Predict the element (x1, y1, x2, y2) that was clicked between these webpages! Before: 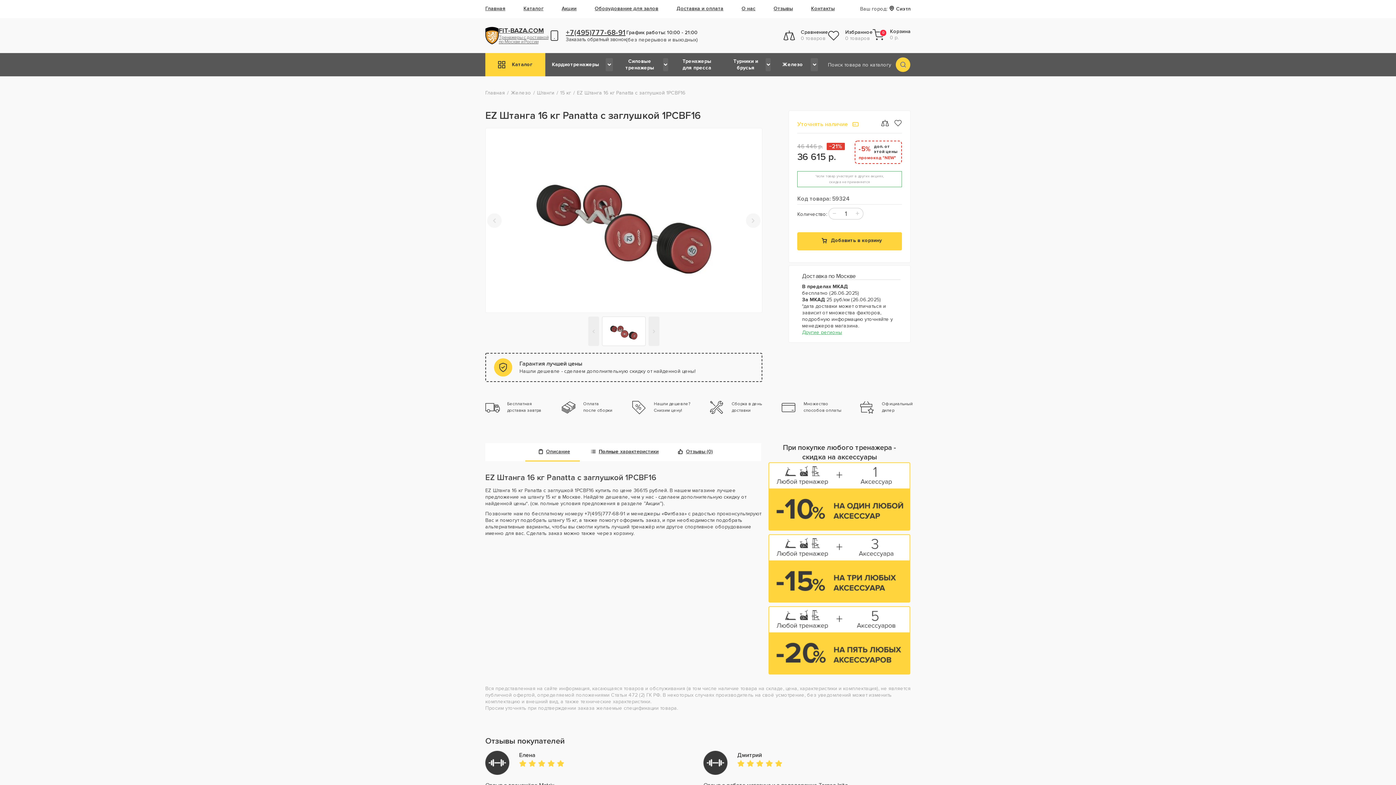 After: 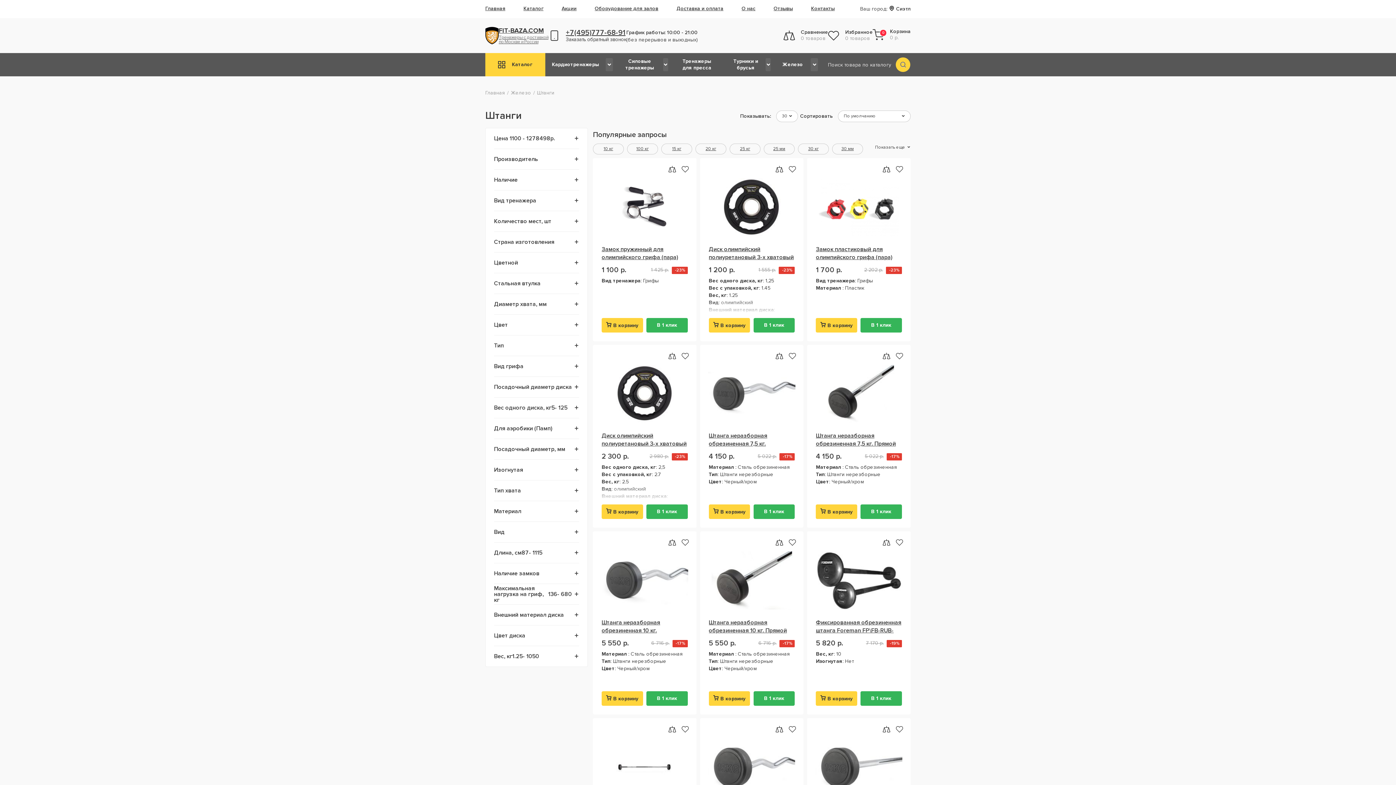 Action: label: Штанги bbox: (537, 90, 554, 95)